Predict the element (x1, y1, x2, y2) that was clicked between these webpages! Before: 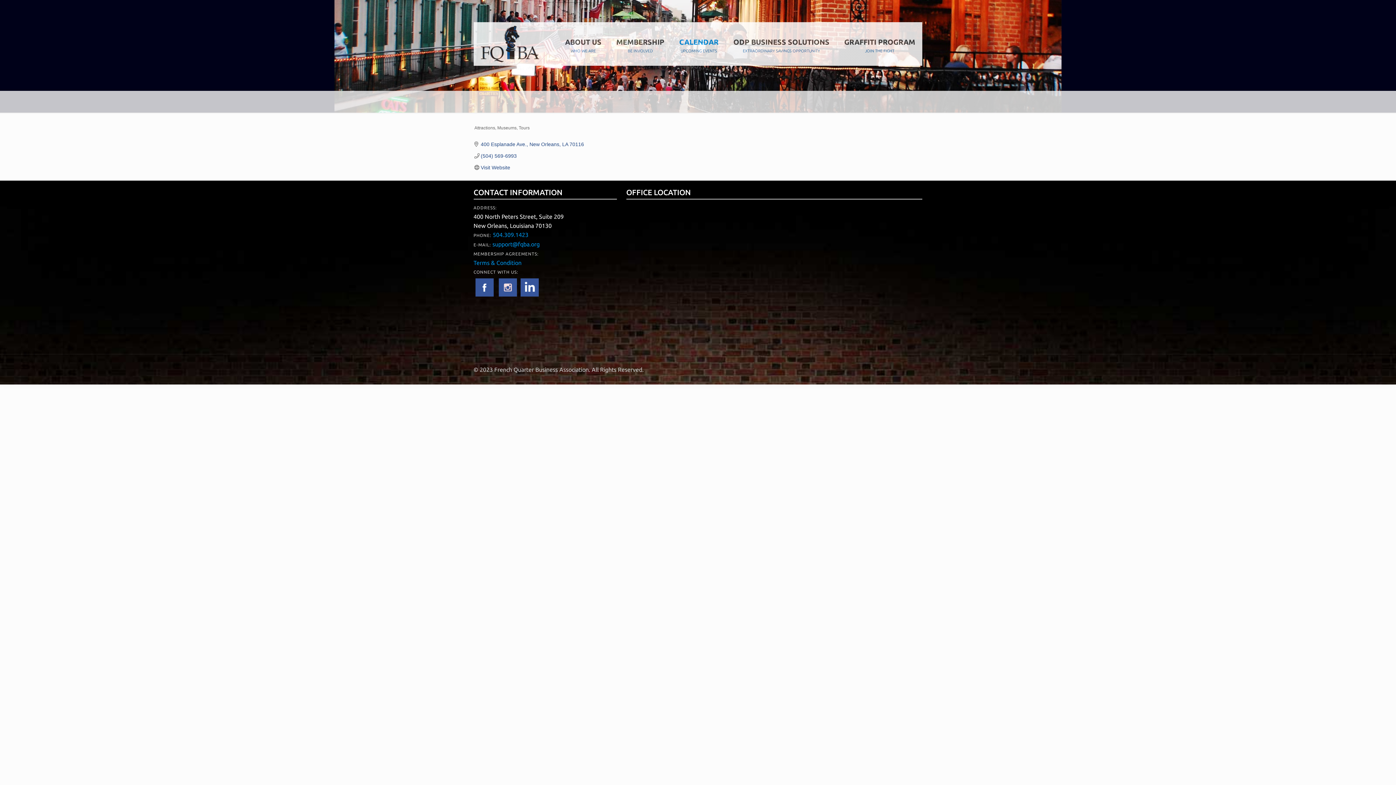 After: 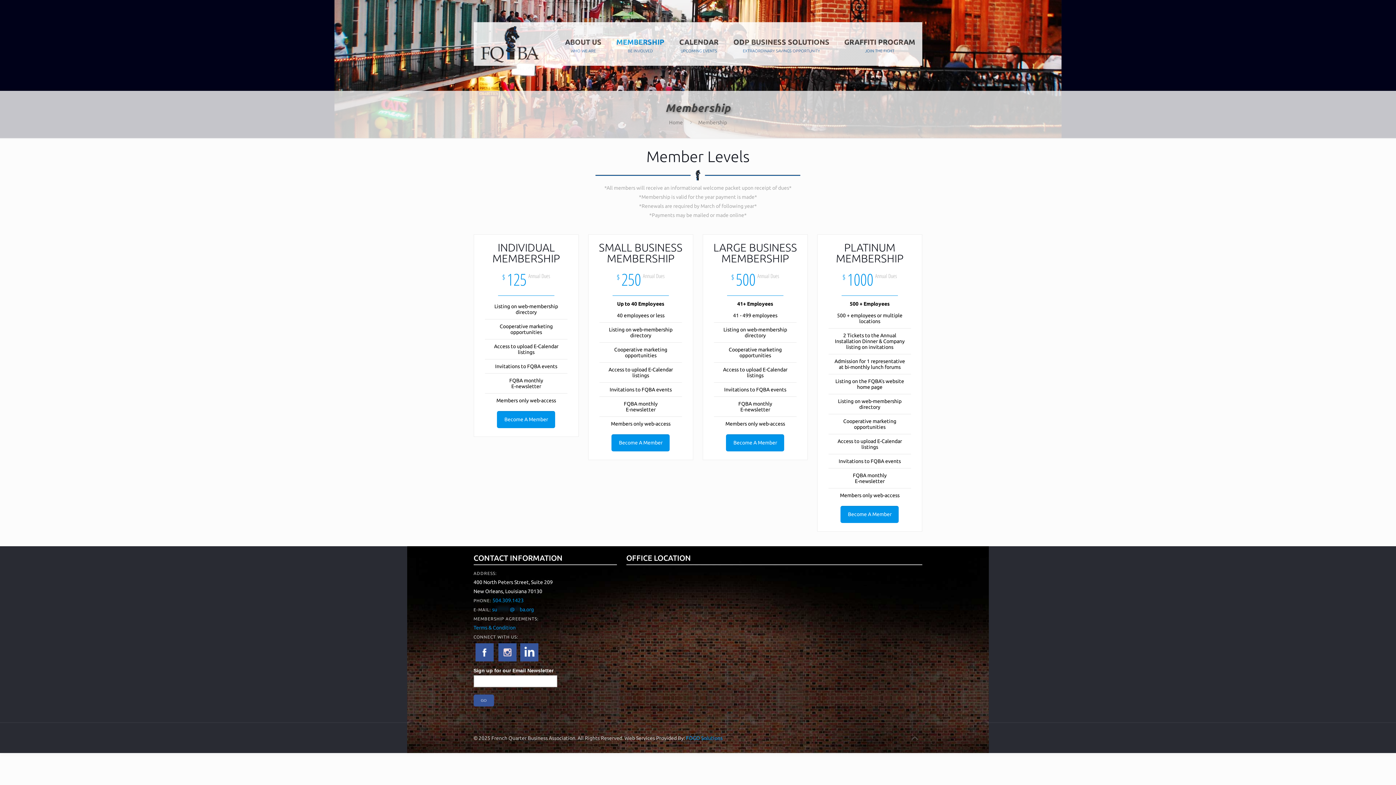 Action: label: MEMBERSHIP
BE INVOLVED bbox: (609, 22, 672, 64)